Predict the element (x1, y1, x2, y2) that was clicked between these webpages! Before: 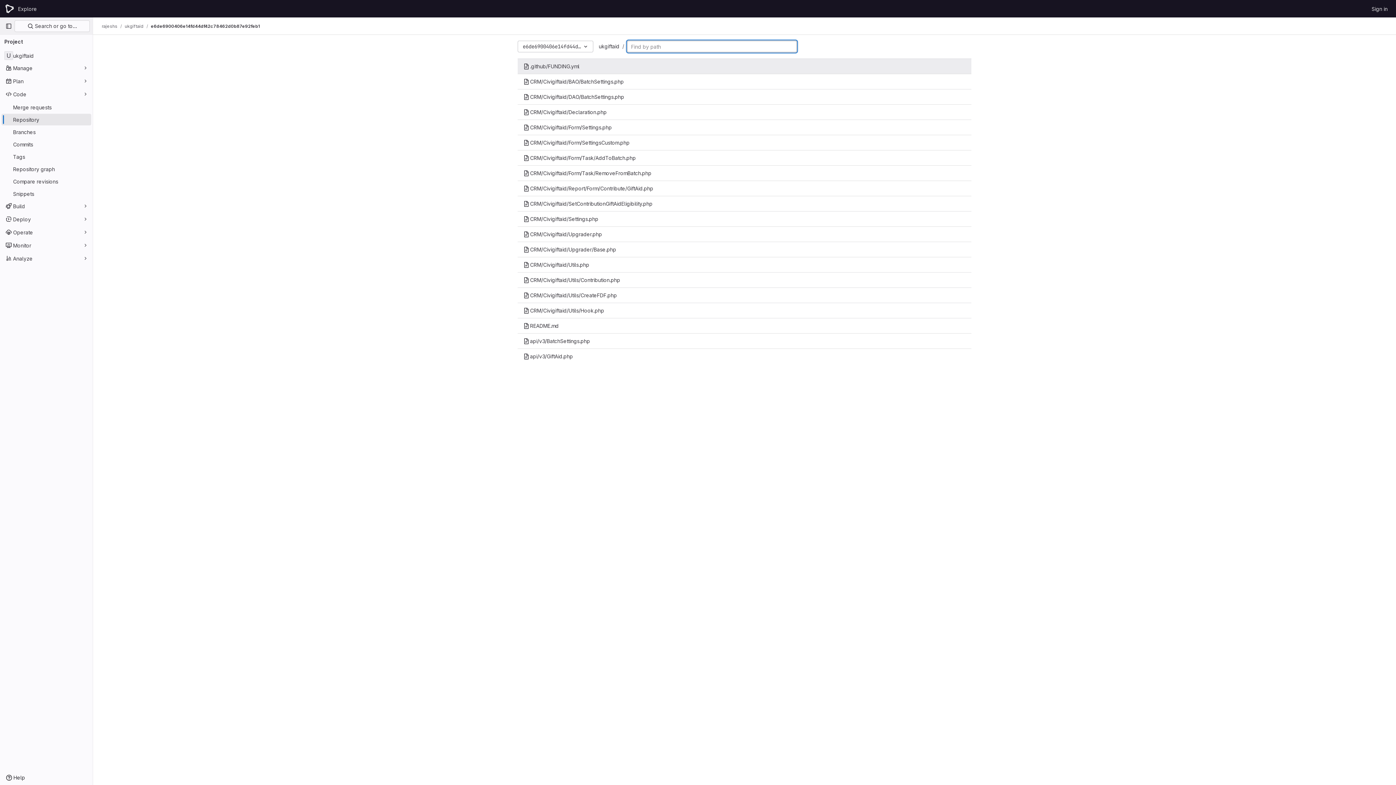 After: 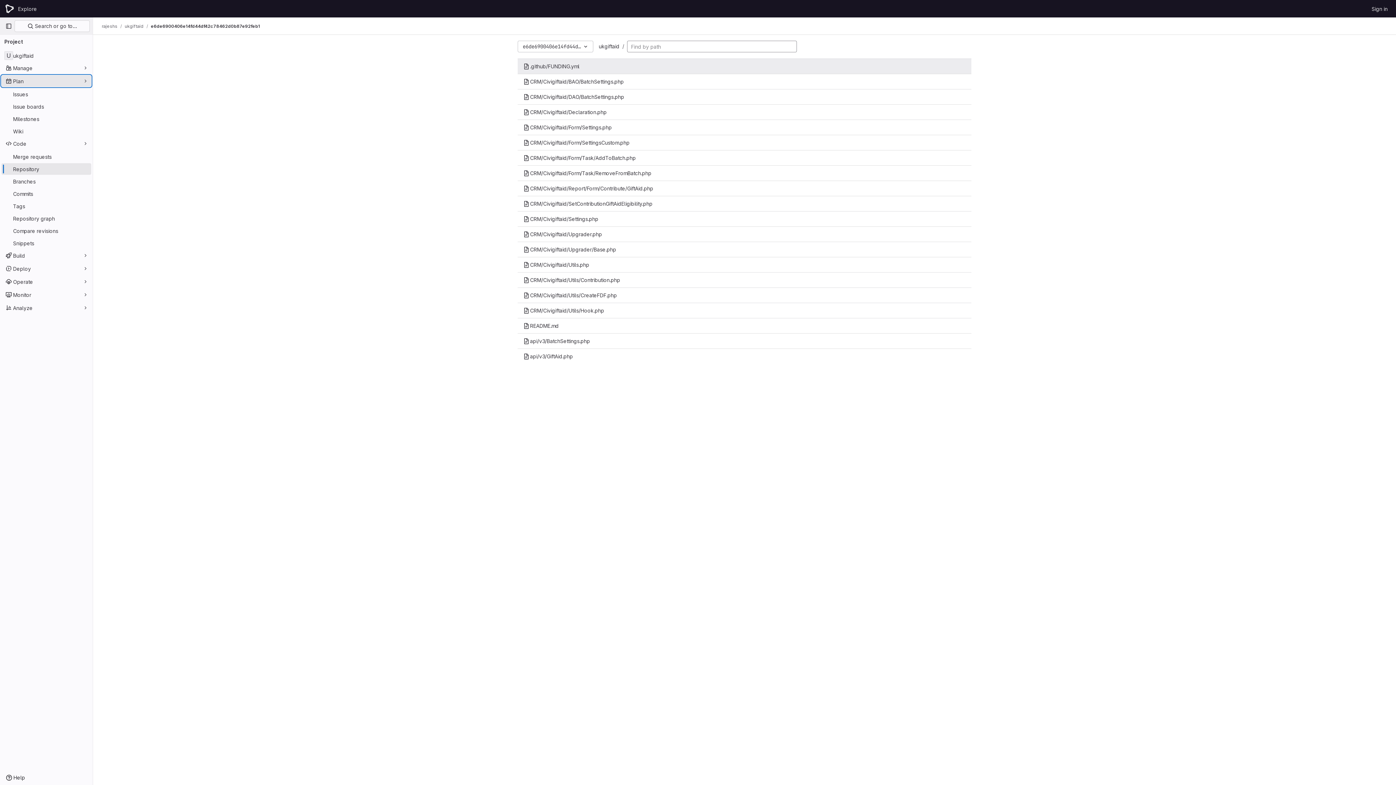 Action: label: Plan bbox: (1, 75, 91, 86)